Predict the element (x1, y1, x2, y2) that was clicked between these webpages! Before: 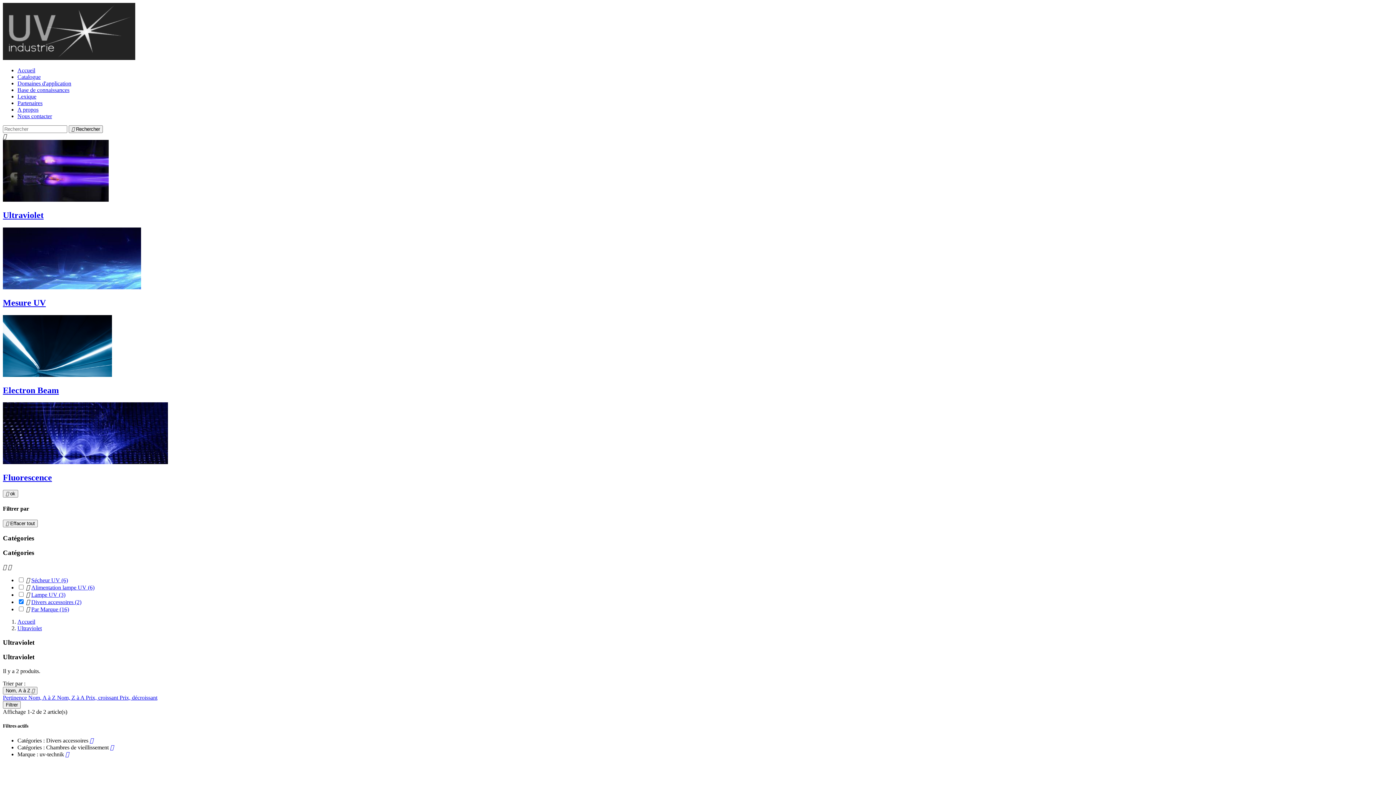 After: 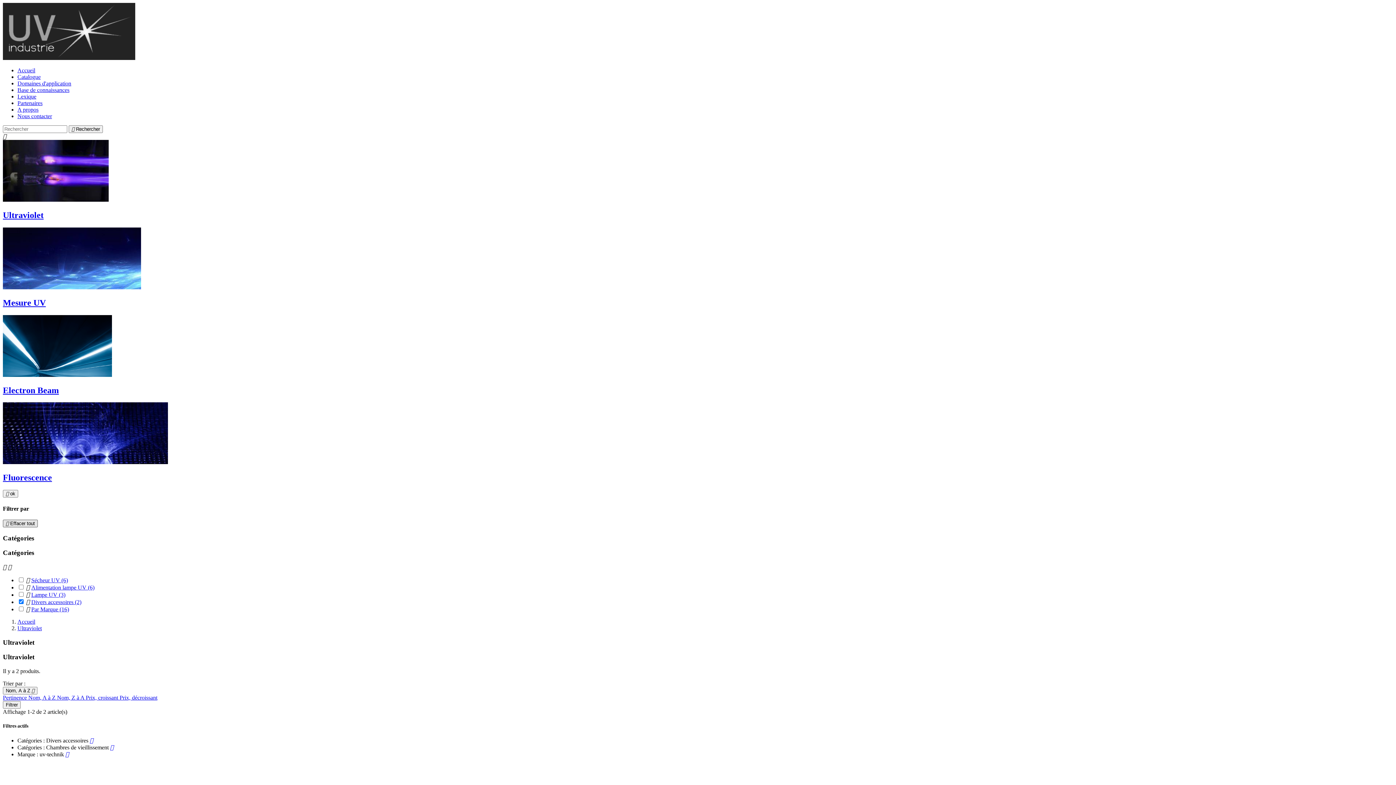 Action: bbox: (2, 519, 37, 527) label:  Effacer tout